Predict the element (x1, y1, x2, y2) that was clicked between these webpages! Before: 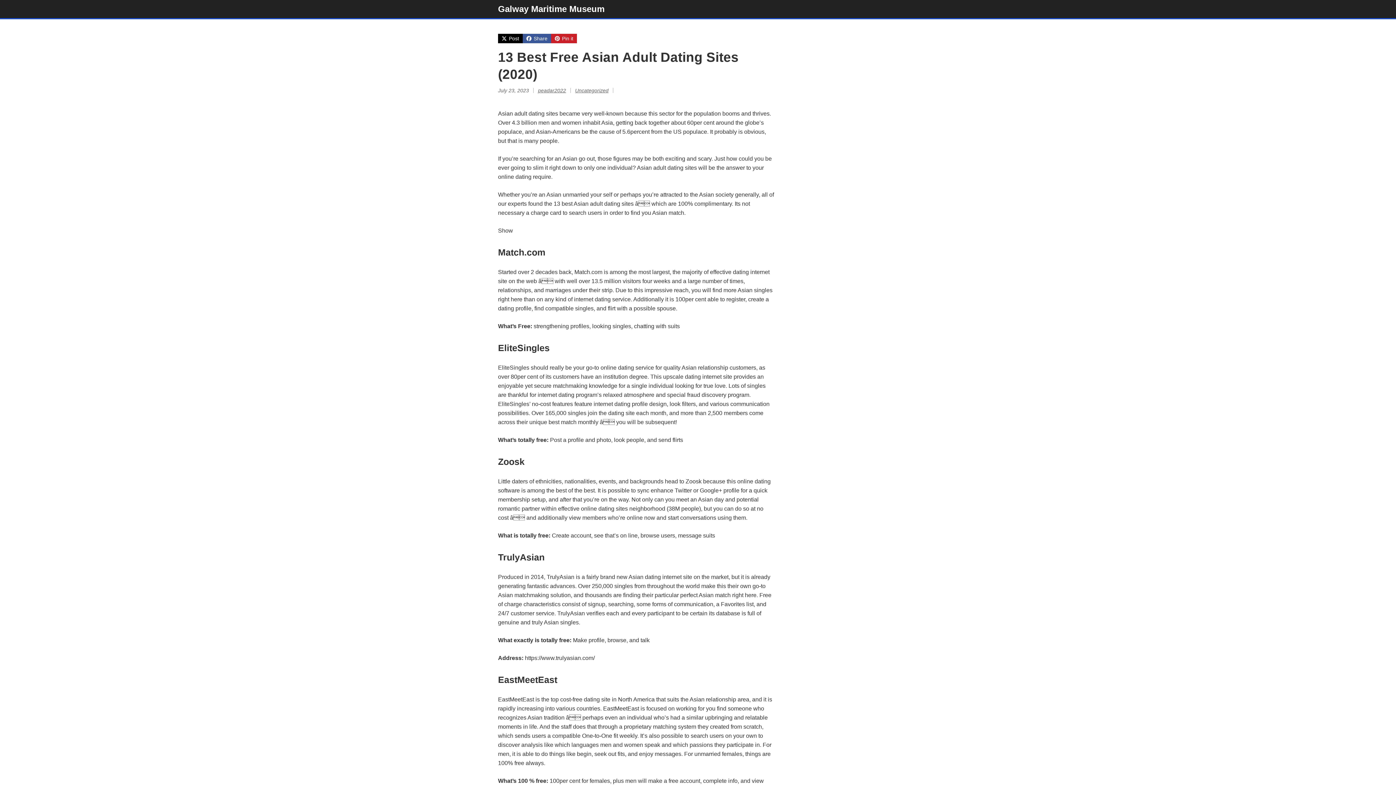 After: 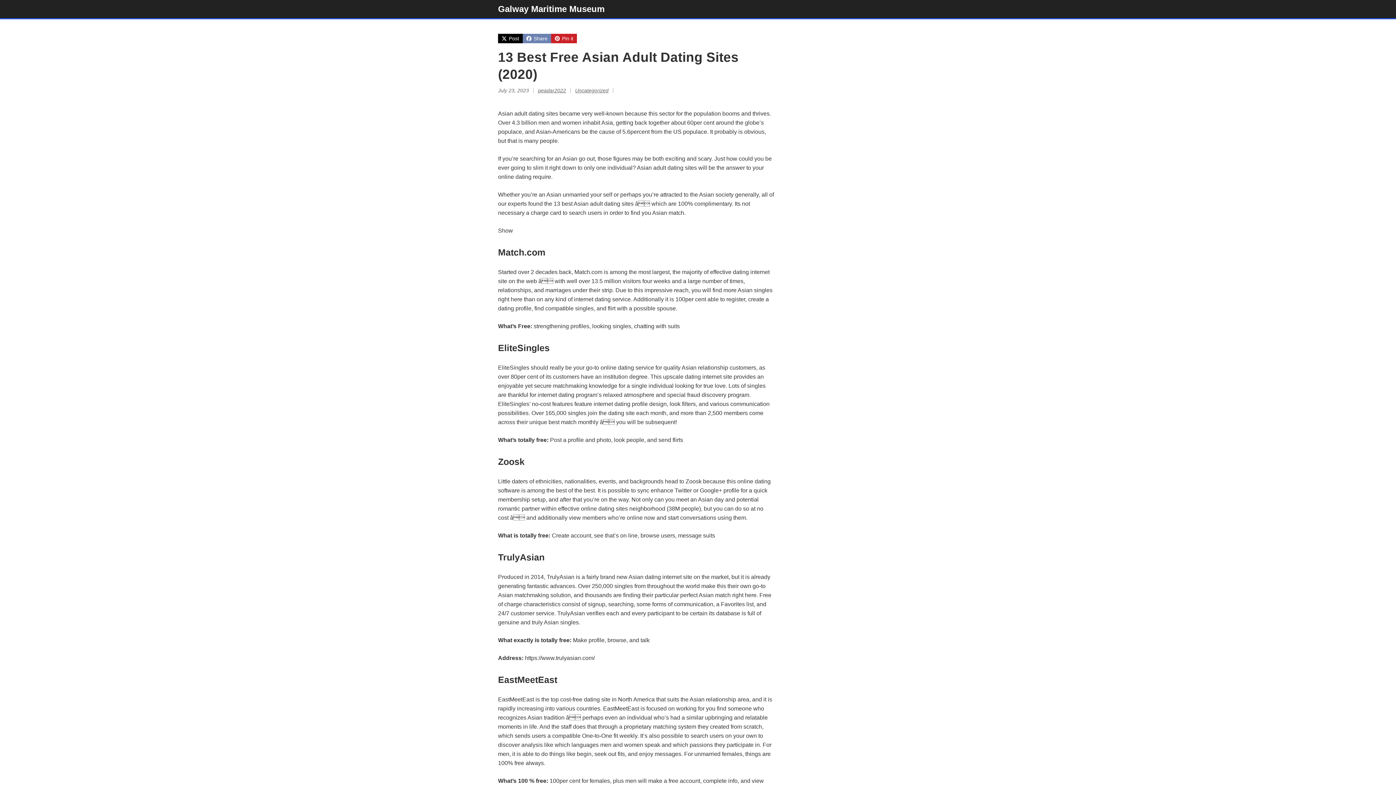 Action: label: Share on Facebook bbox: (522, 33, 551, 43)